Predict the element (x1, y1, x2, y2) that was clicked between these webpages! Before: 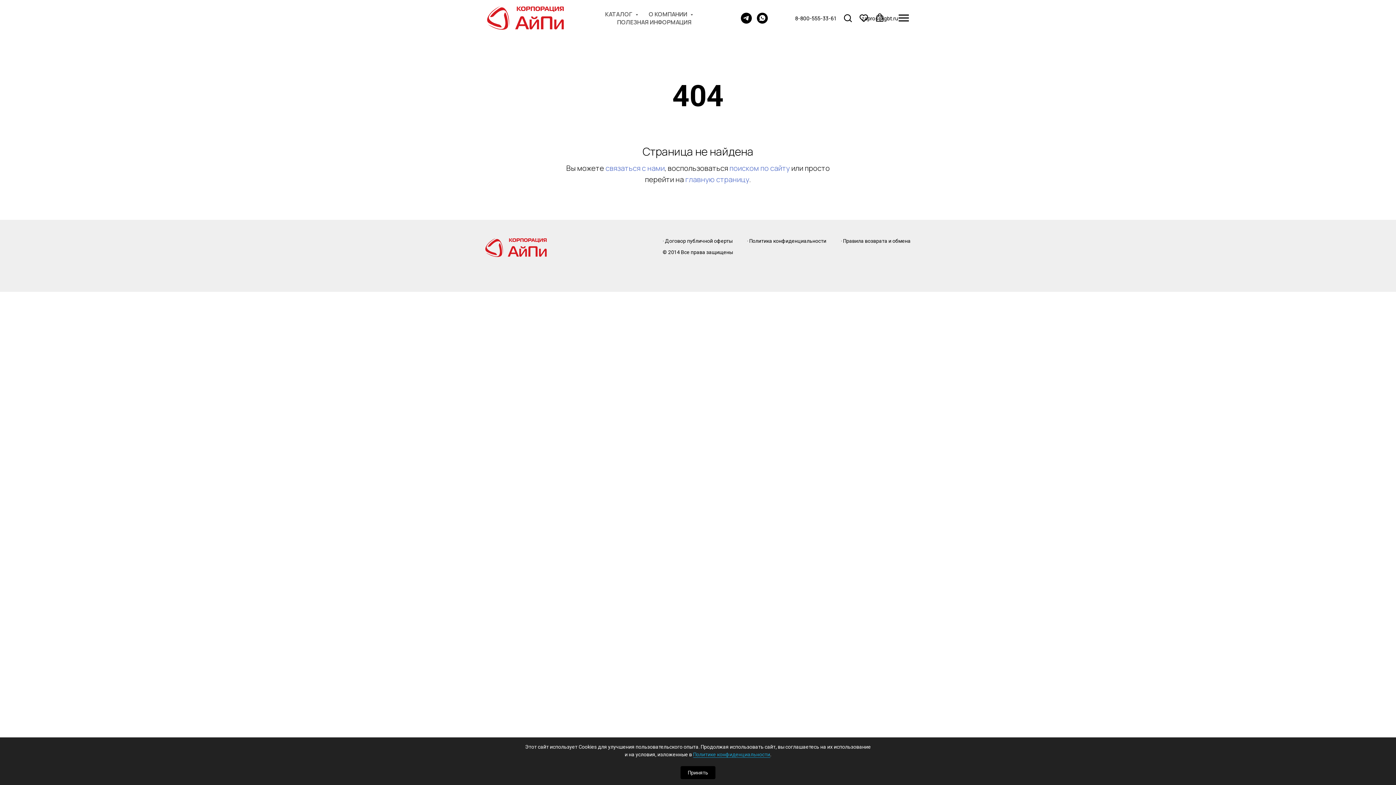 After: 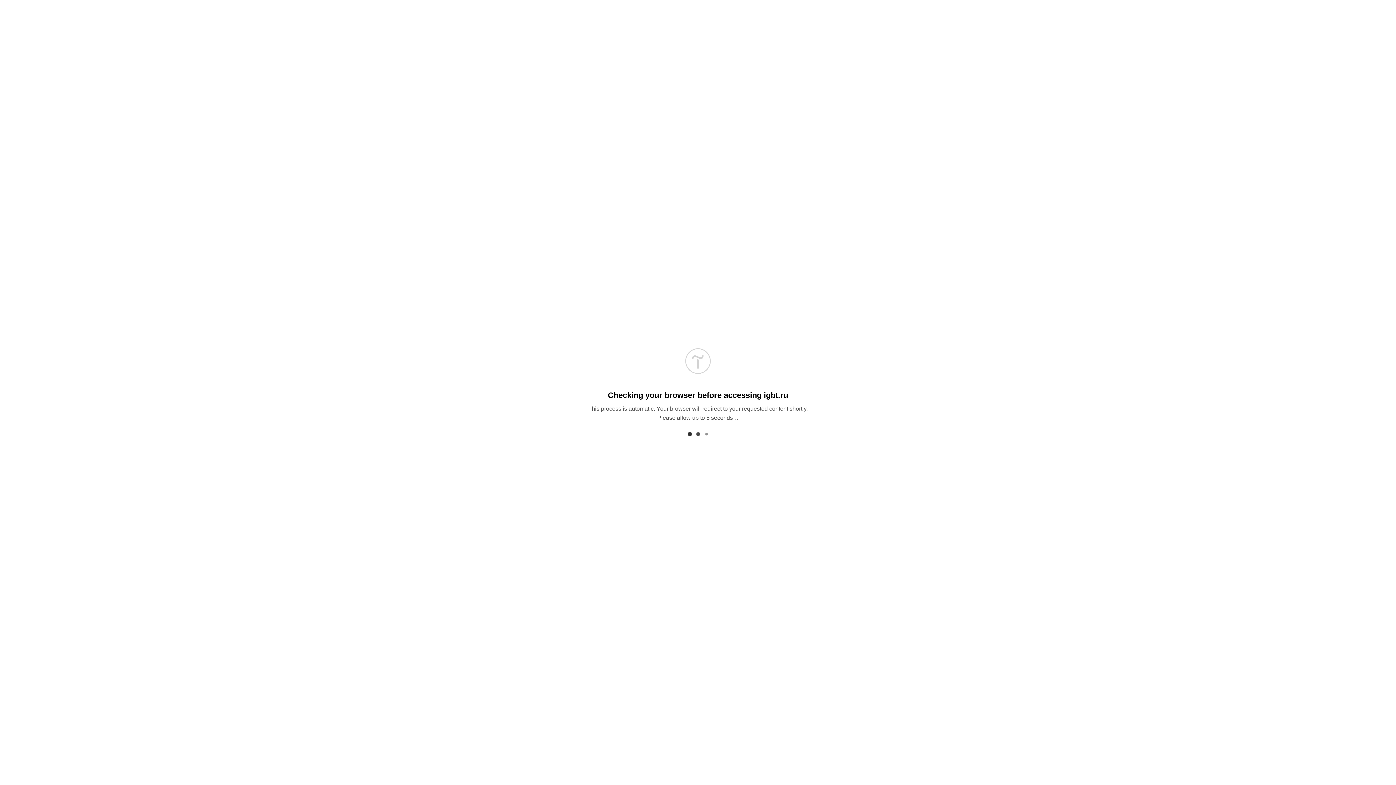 Action: label: · Правила возврата и обмена bbox: (841, 238, 910, 244)